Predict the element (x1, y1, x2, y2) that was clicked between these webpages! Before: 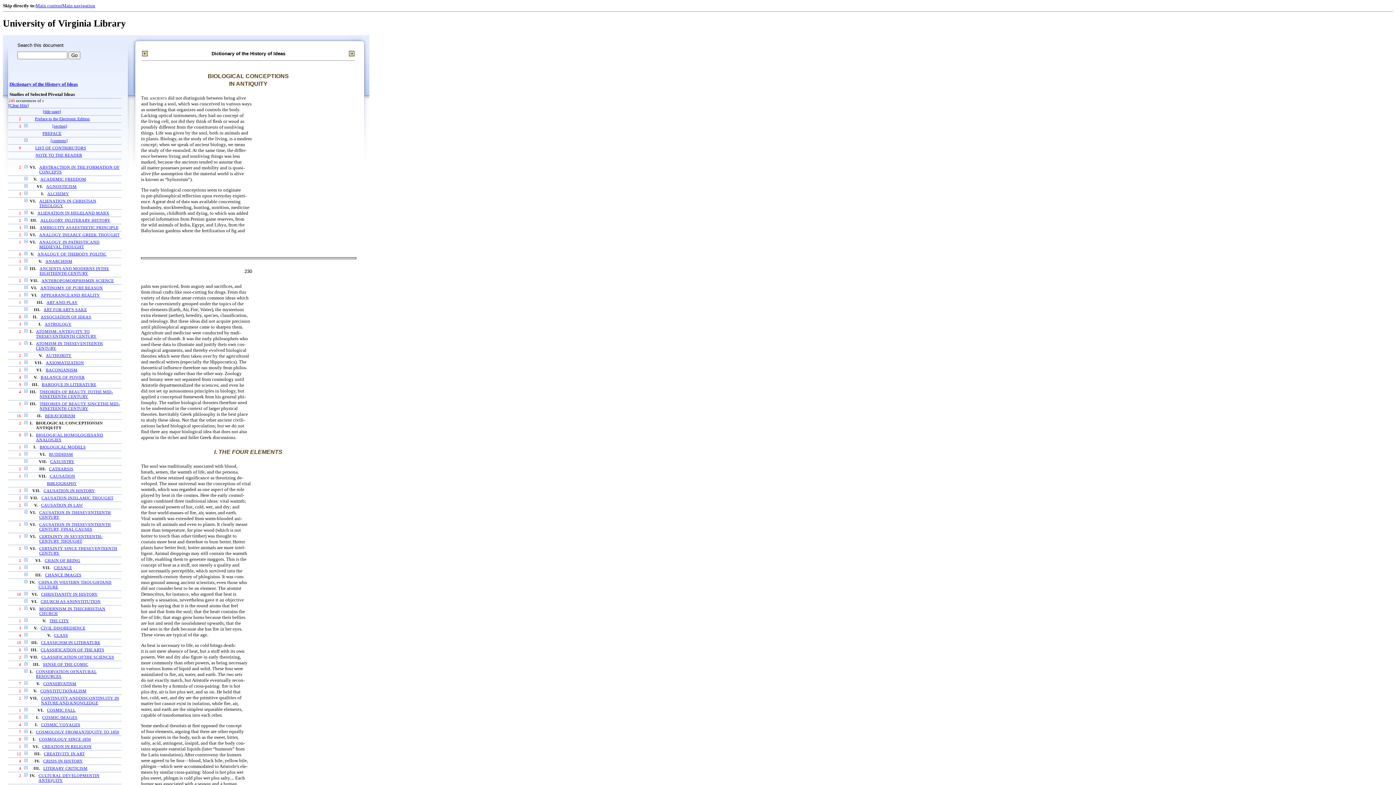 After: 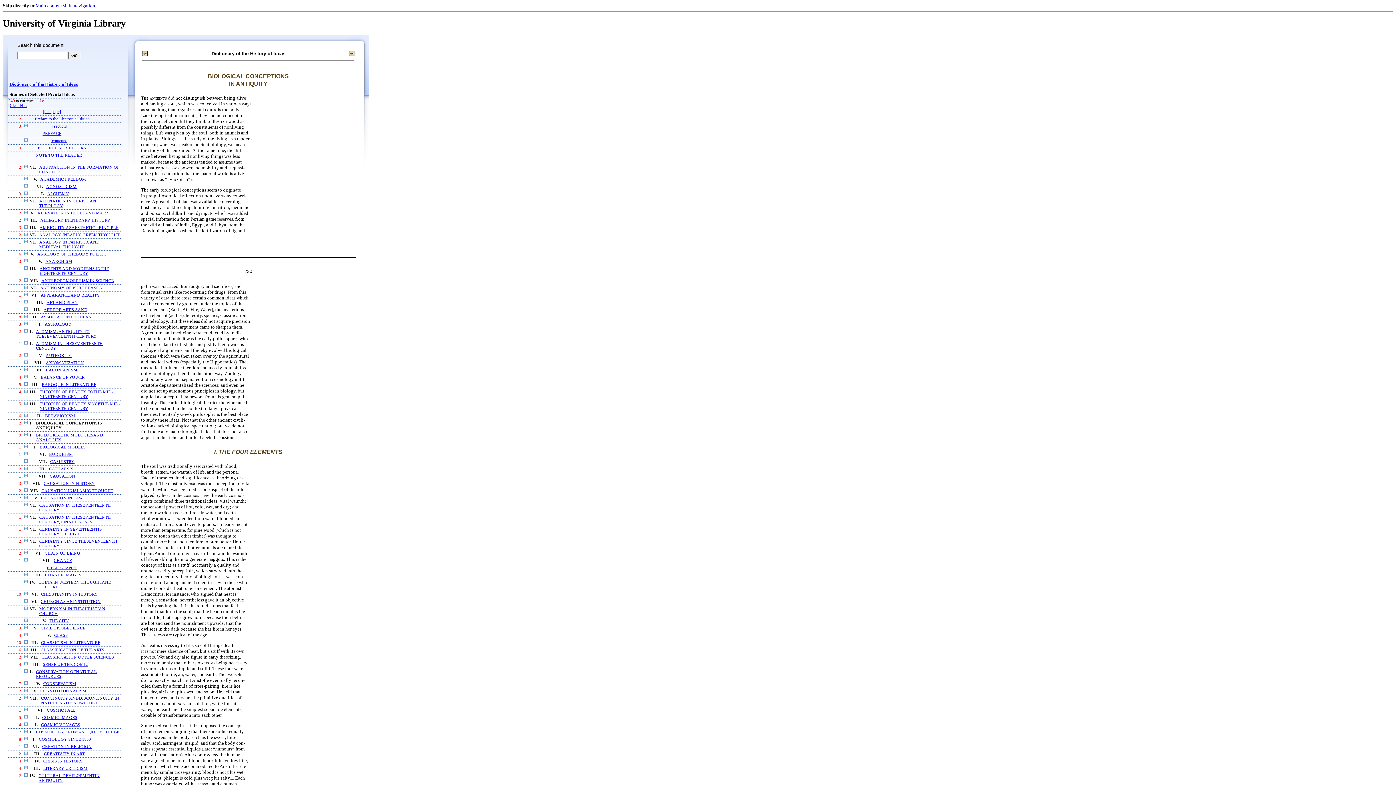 Action: bbox: (24, 565, 27, 570)